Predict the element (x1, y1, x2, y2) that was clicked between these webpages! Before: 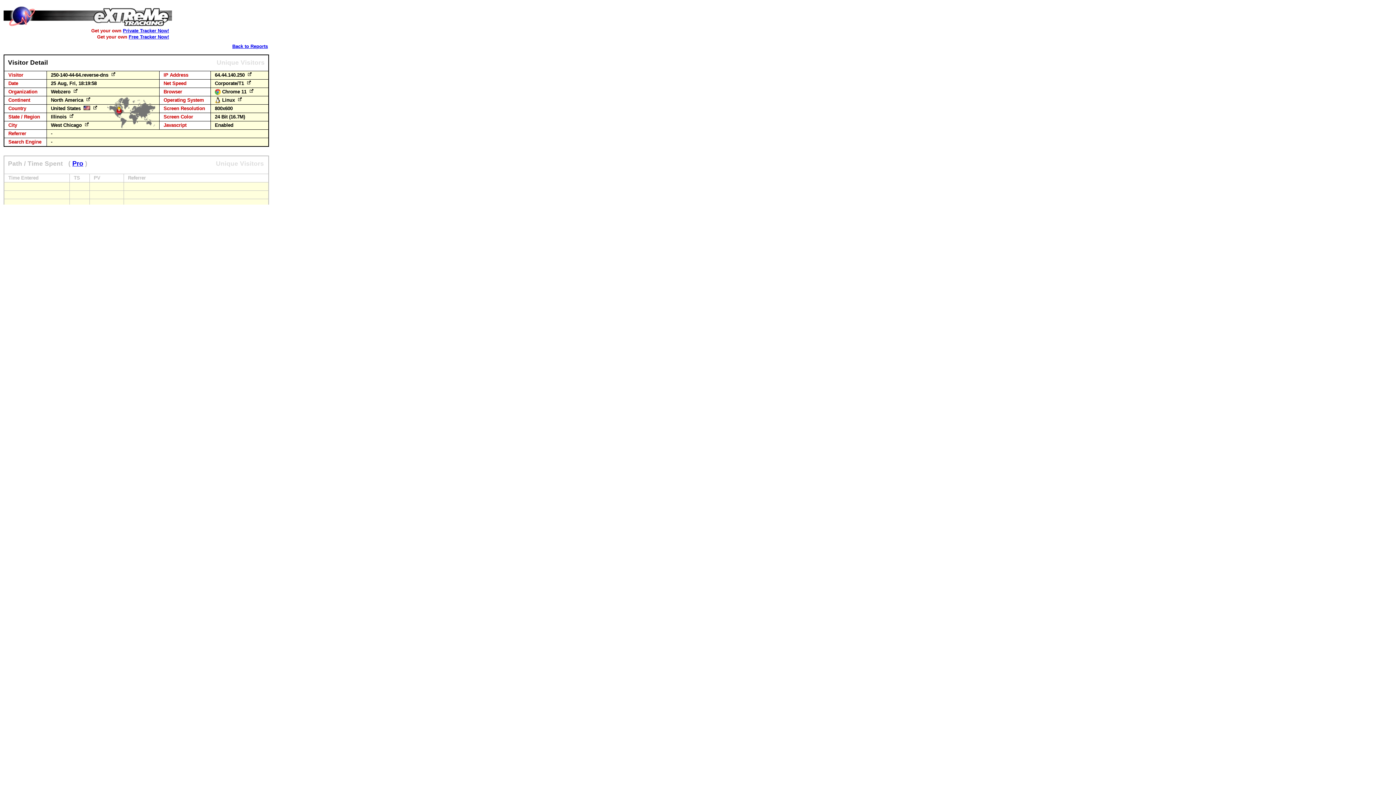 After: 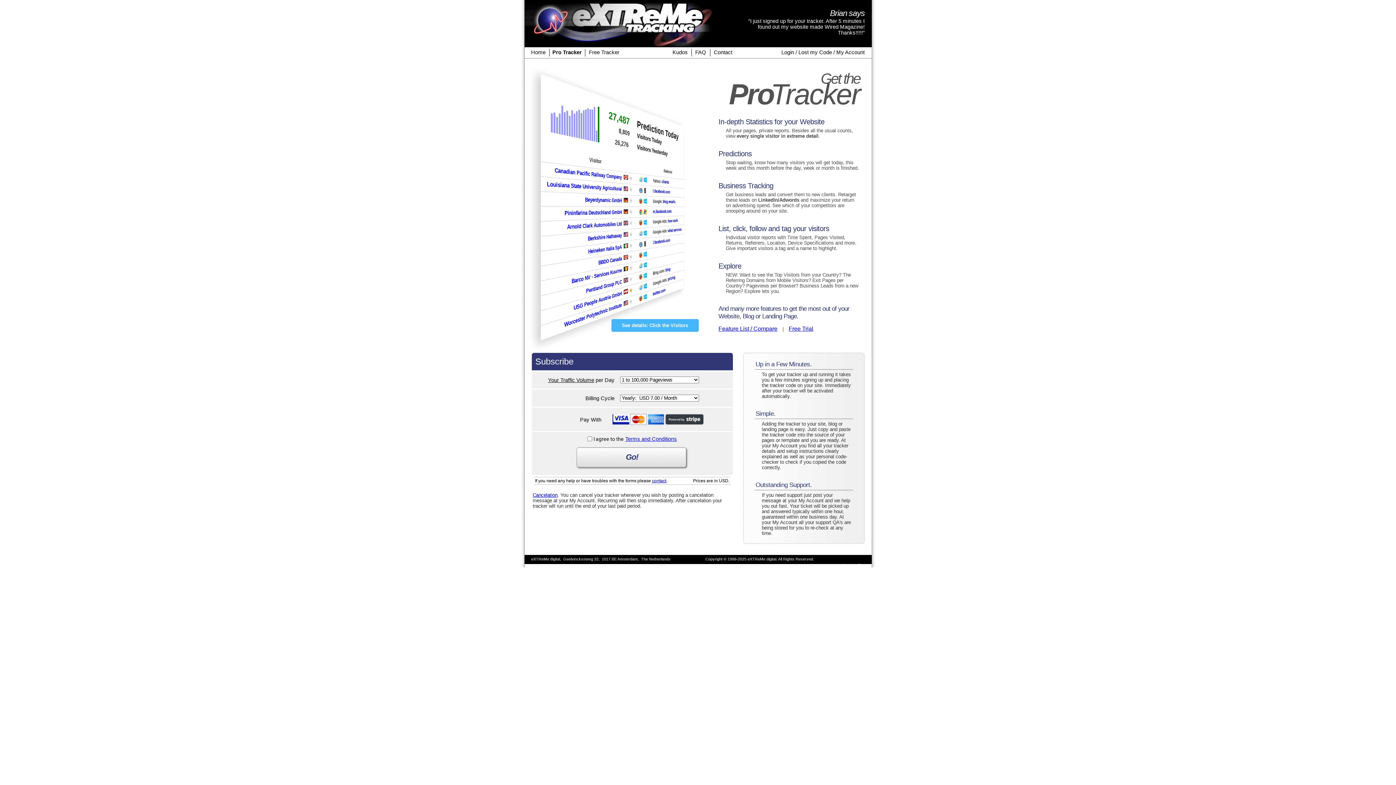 Action: label: Private Tracker Now! bbox: (122, 28, 169, 33)